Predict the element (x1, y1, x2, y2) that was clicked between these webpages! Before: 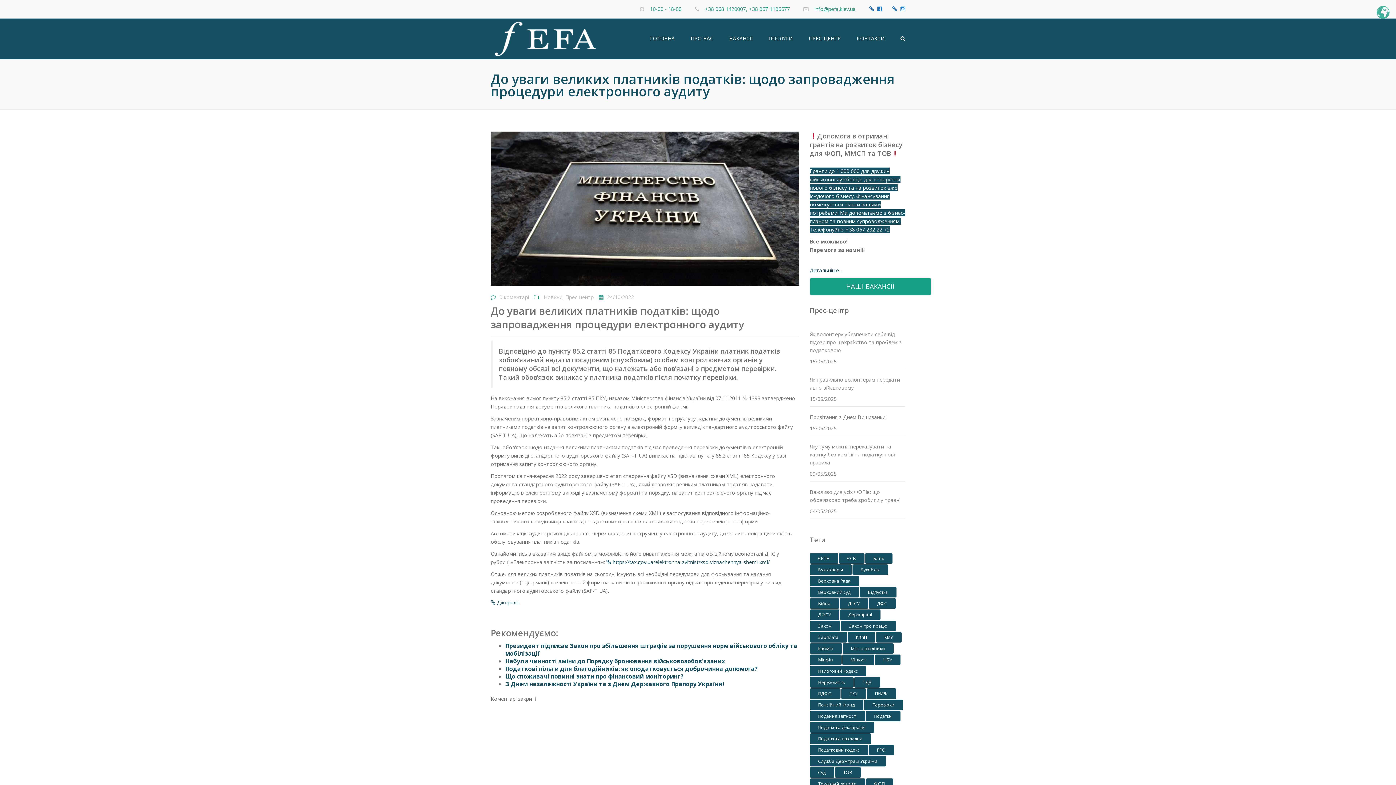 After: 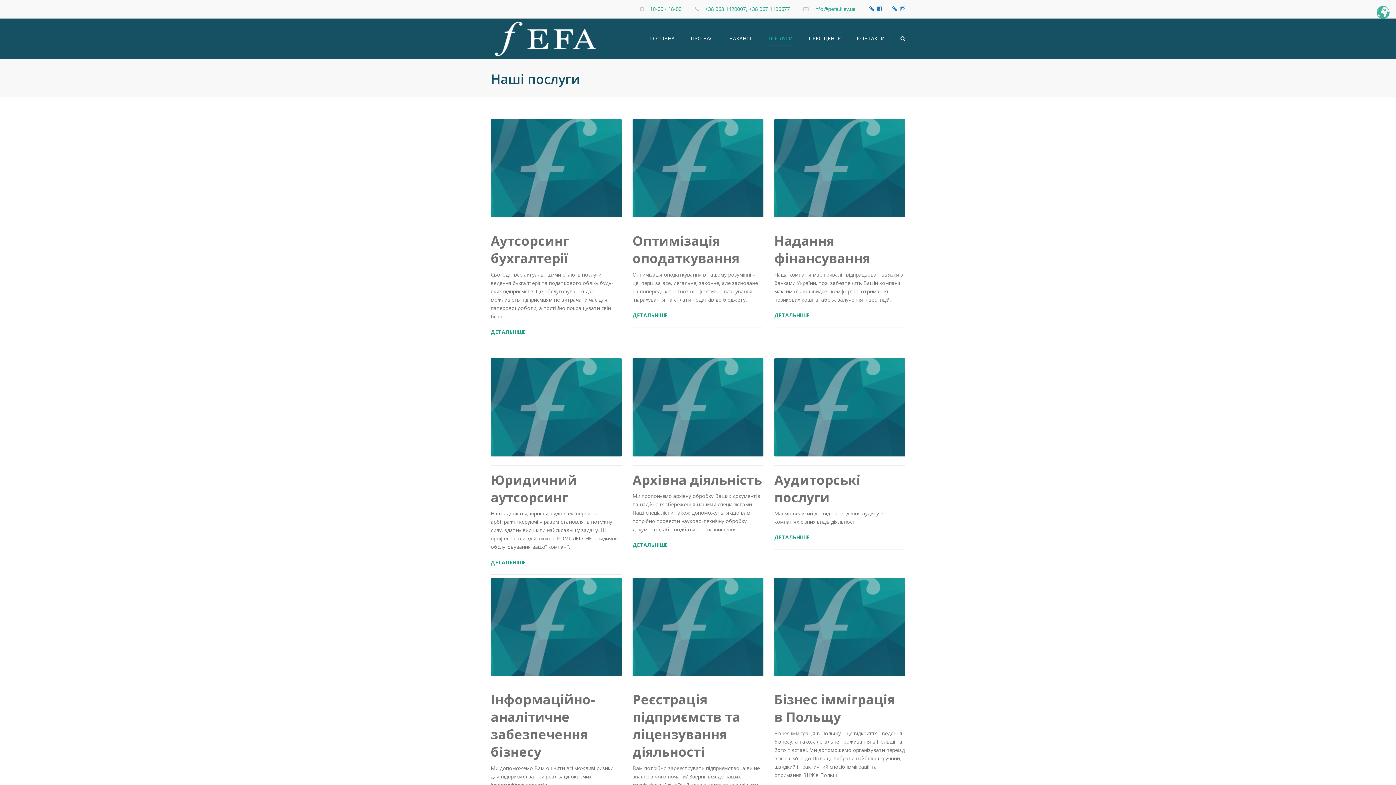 Action: bbox: (765, 30, 796, 46) label: ПОСЛУГИ